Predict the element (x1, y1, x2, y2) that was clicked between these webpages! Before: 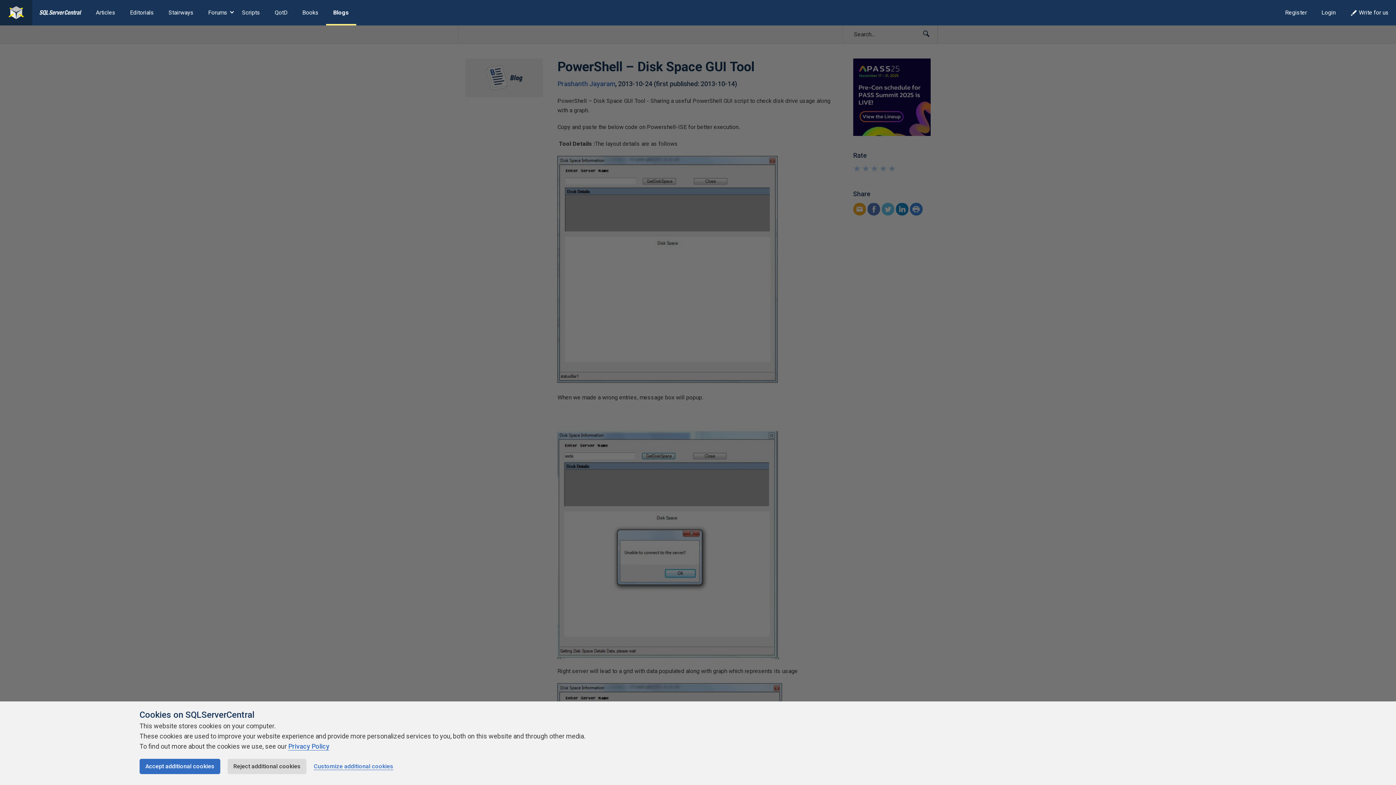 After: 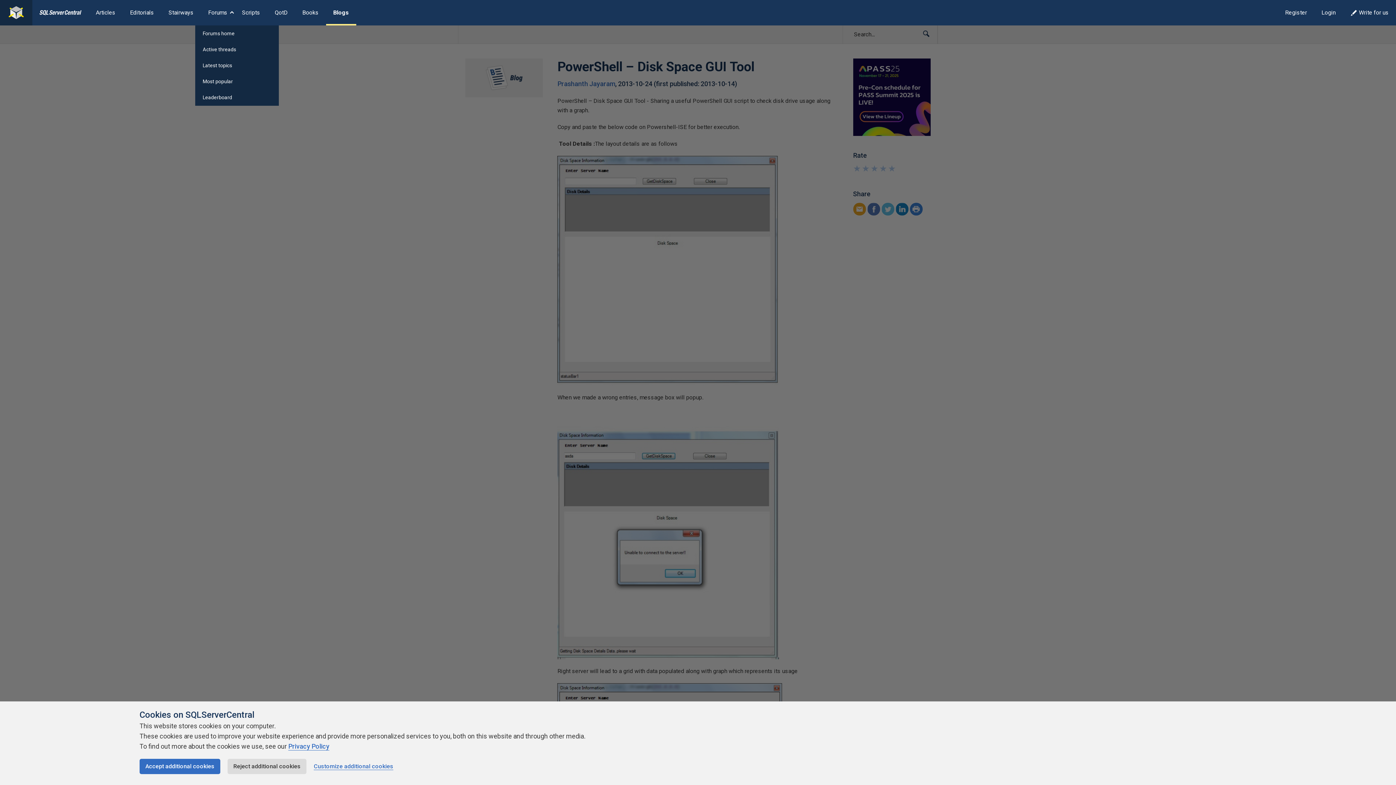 Action: bbox: (224, 9, 239, 15)